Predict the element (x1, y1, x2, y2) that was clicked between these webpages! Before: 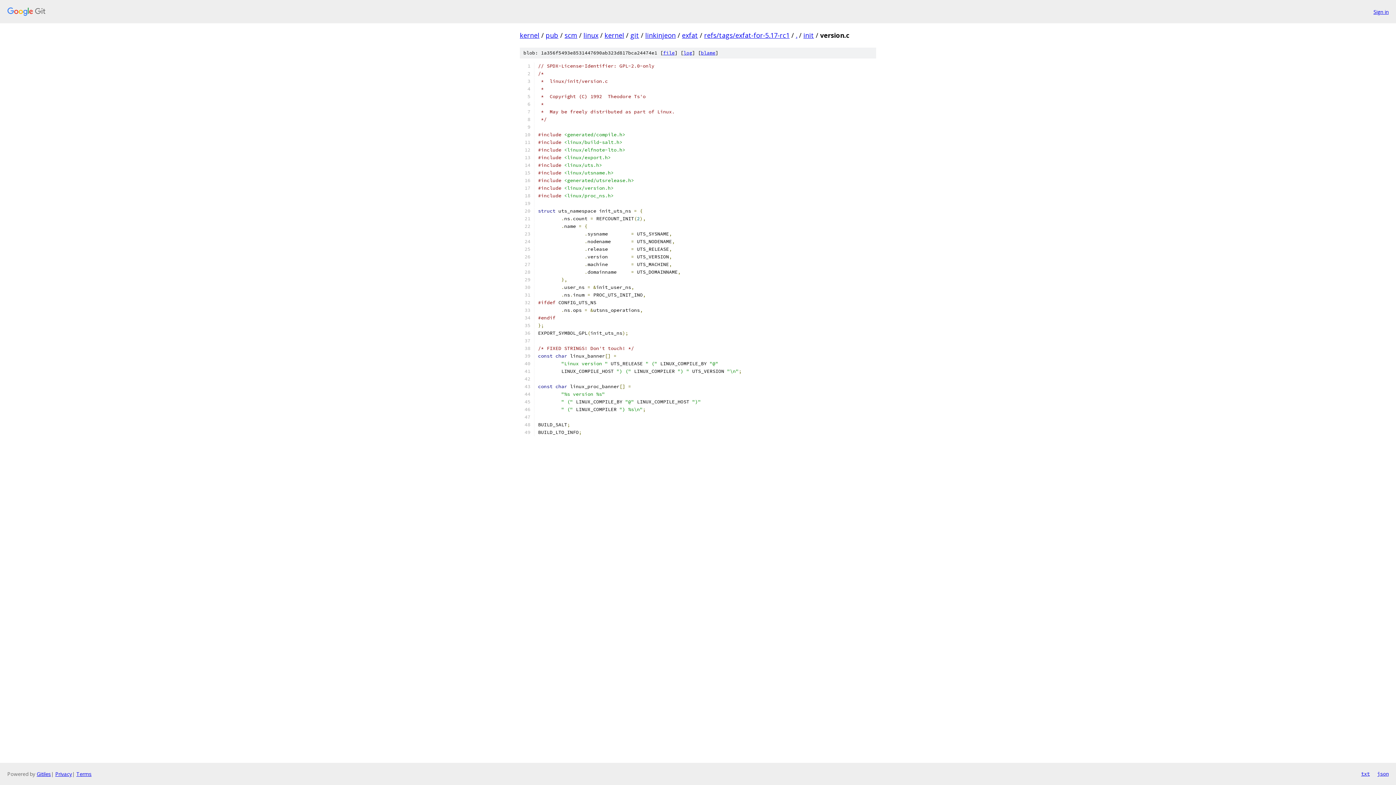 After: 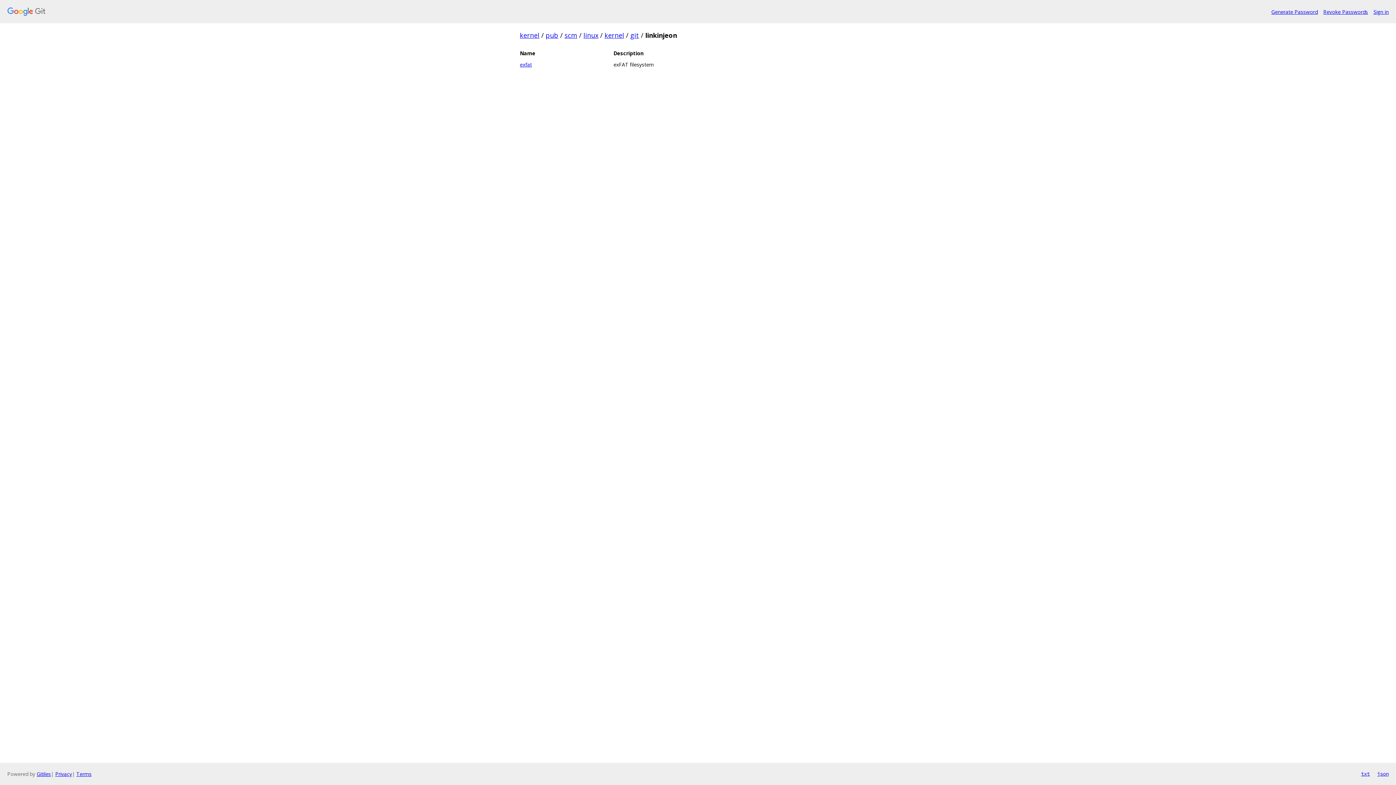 Action: bbox: (645, 30, 676, 39) label: linkinjeon